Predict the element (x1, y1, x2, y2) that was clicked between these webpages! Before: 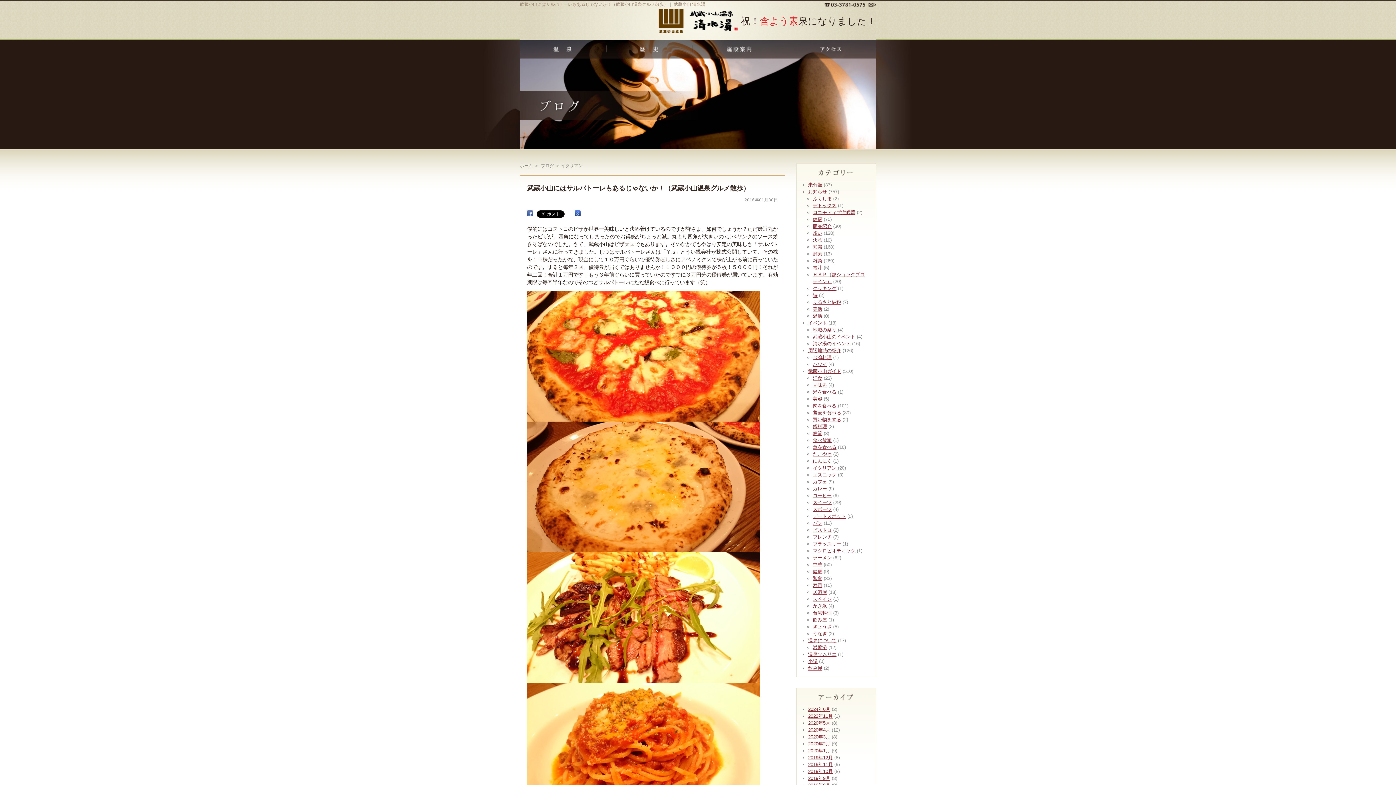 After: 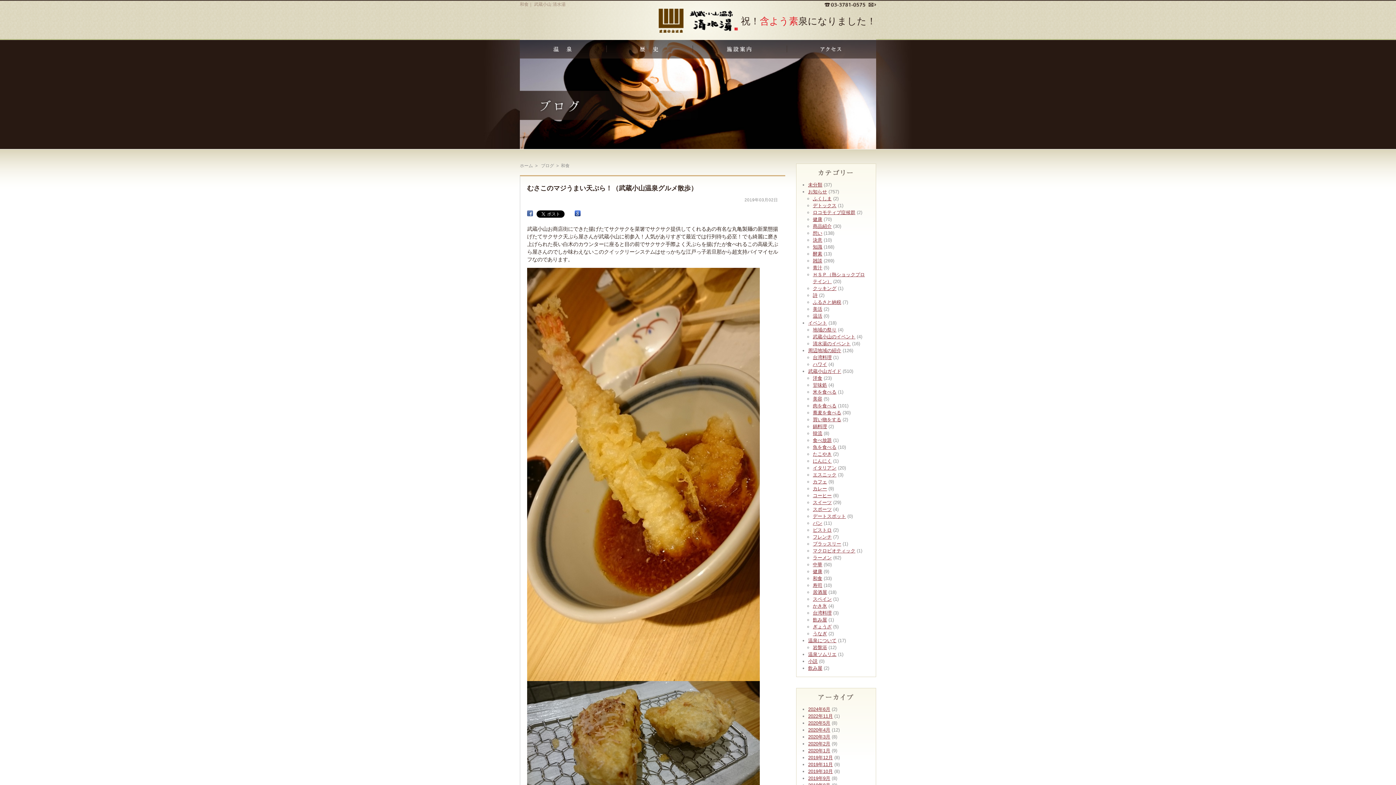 Action: bbox: (813, 576, 822, 581) label: 和食